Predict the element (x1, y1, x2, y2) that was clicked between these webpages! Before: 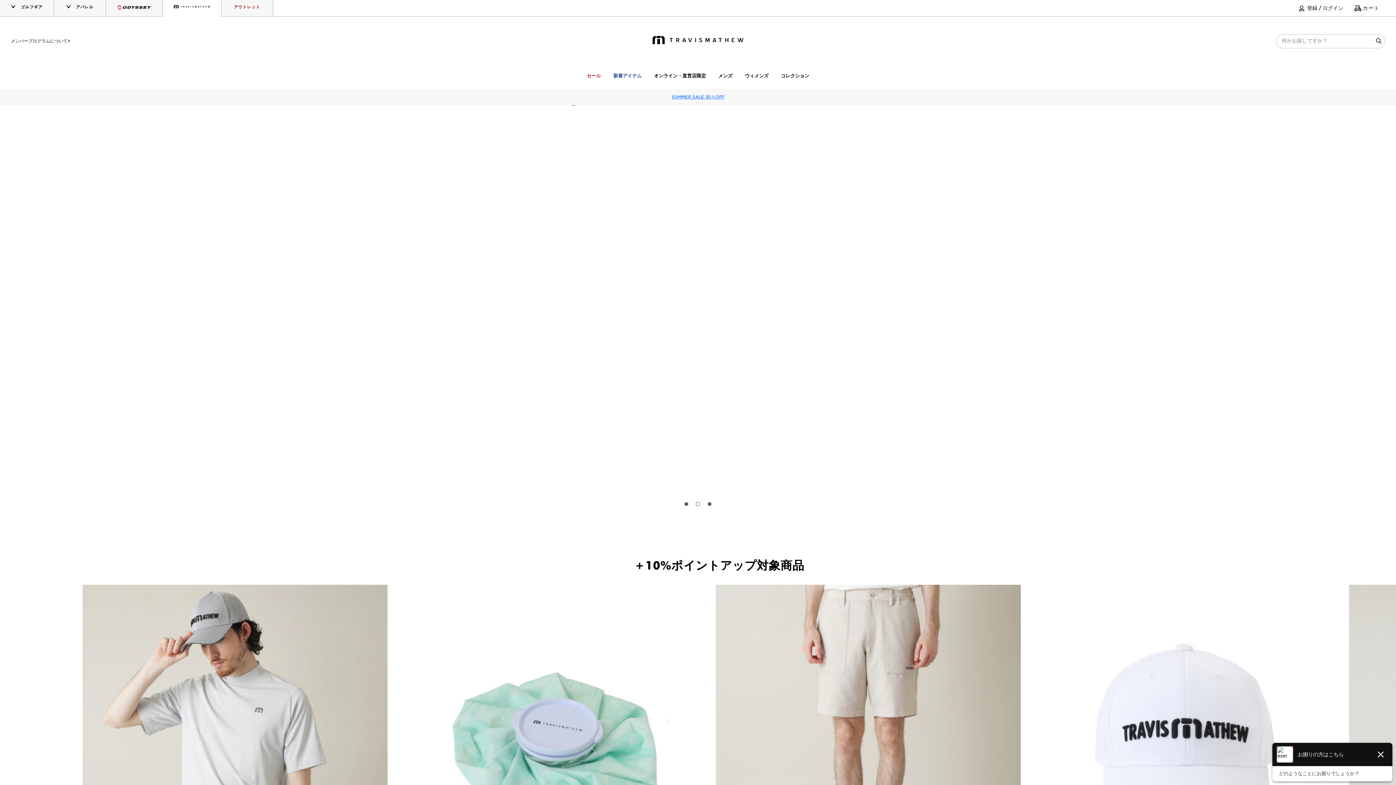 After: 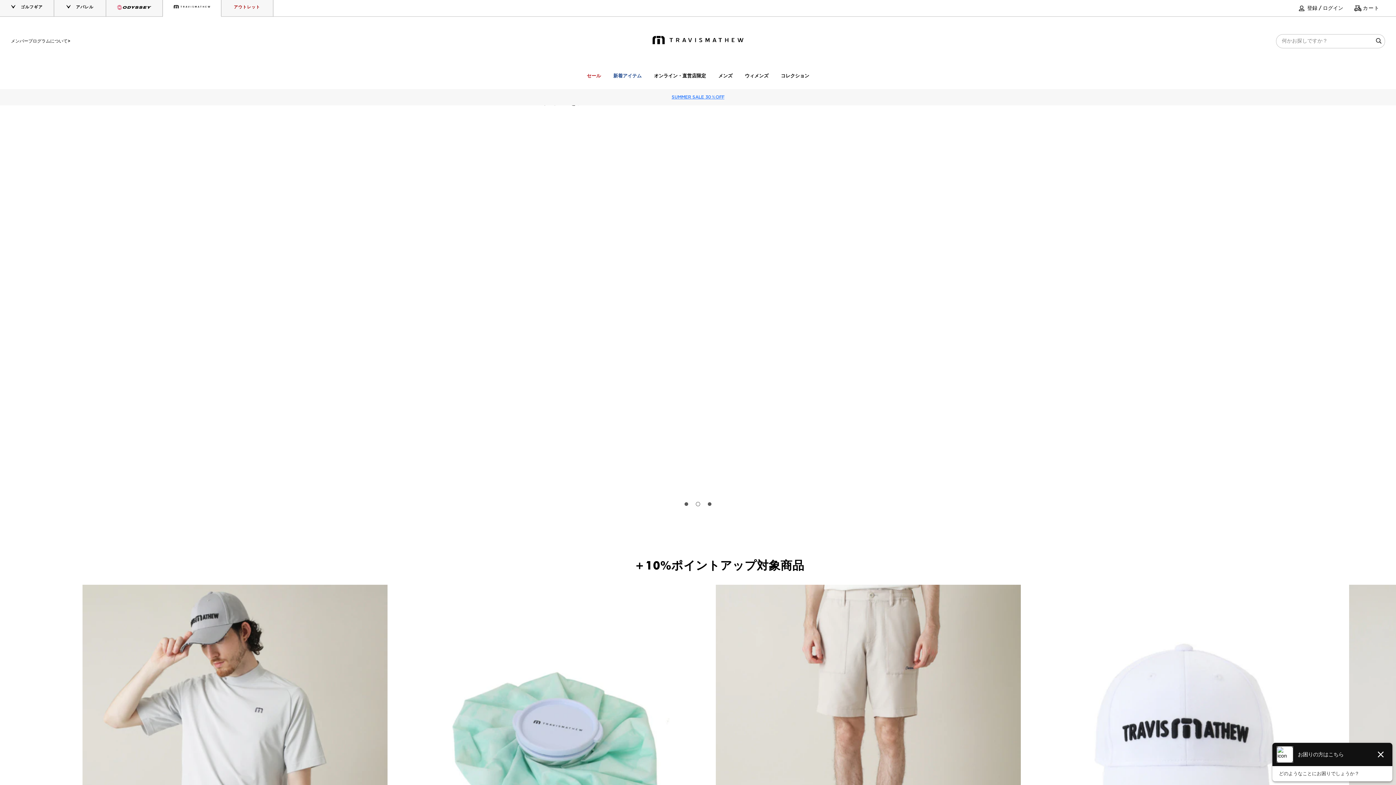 Action: bbox: (692, 498, 704, 510) label: 1